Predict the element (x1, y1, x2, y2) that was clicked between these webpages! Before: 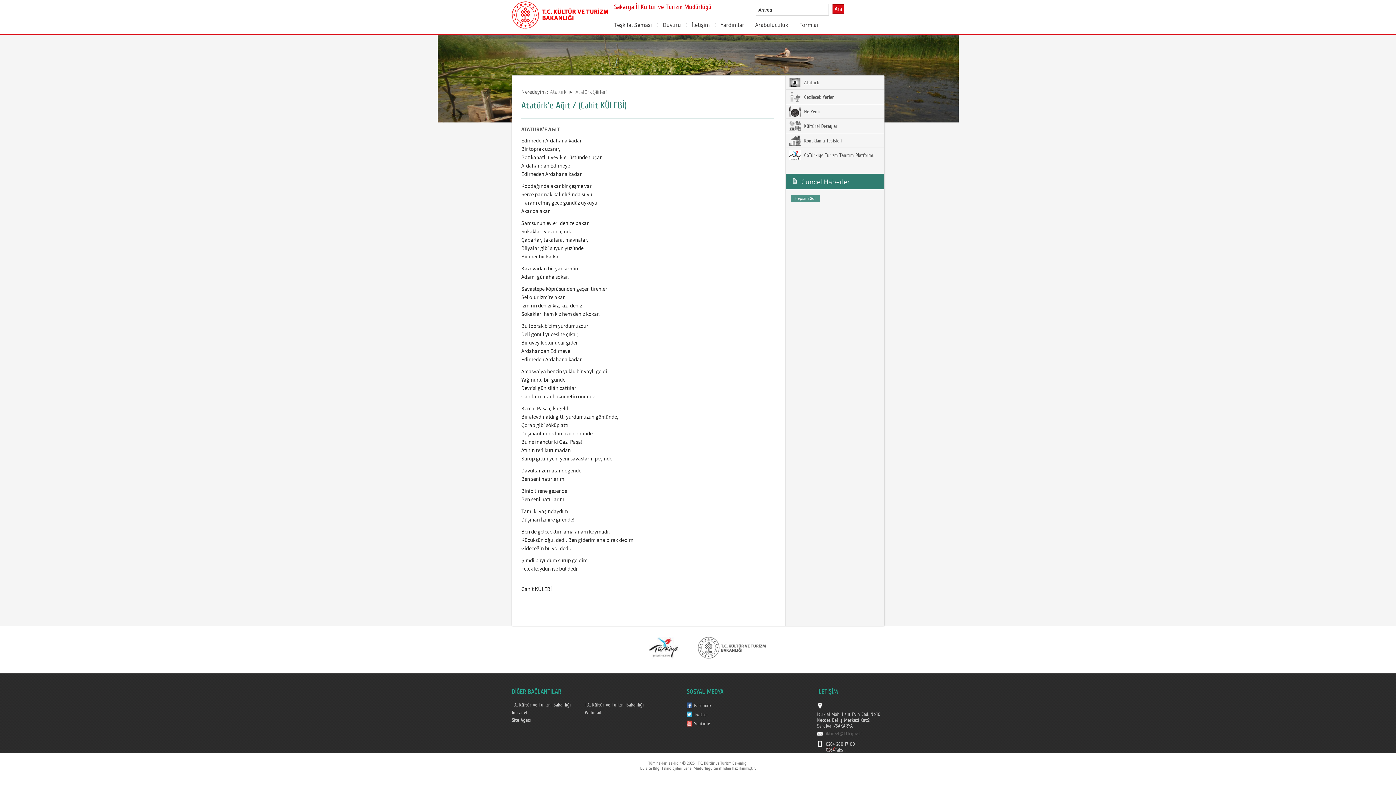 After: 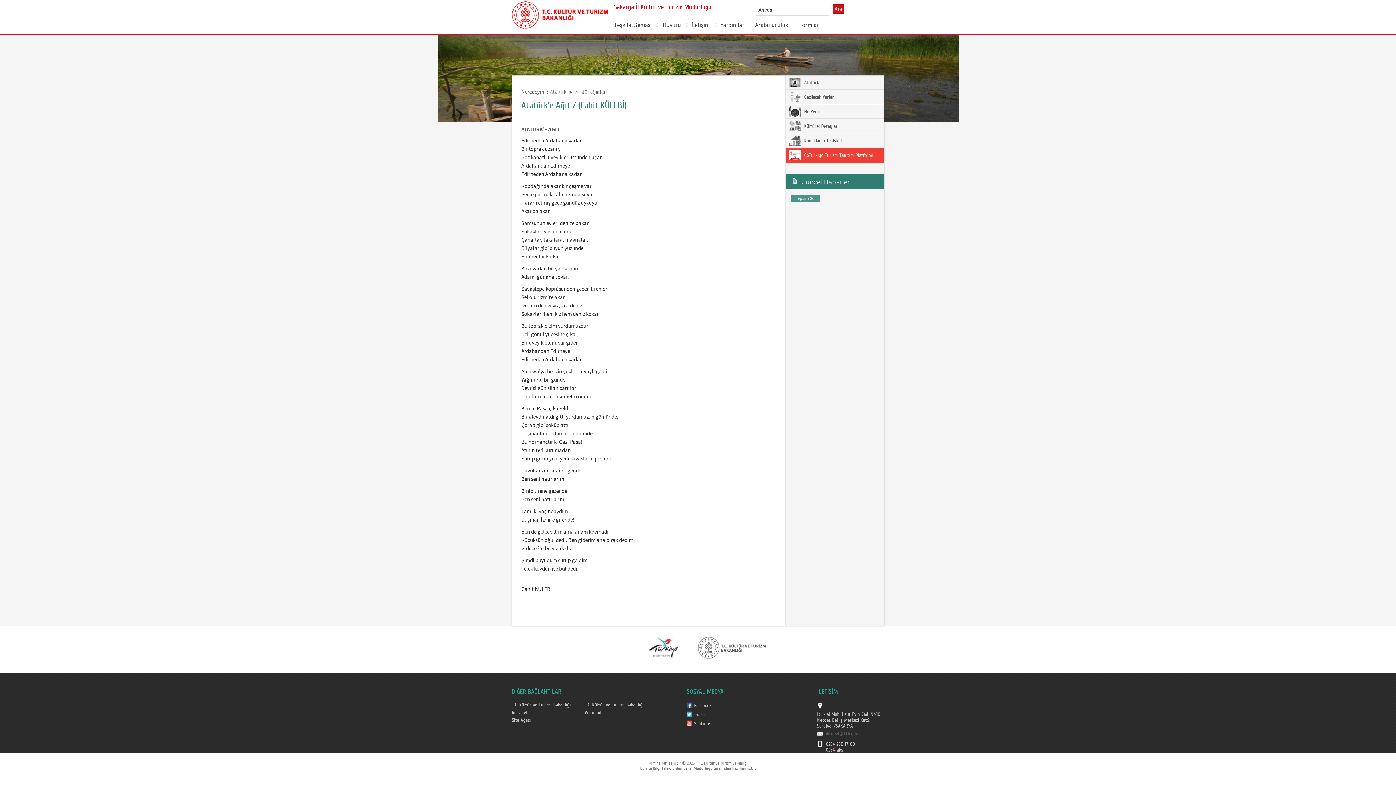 Action: bbox: (785, 148, 884, 162) label:  GoTürkiye Turizm Tanıtım Platformu